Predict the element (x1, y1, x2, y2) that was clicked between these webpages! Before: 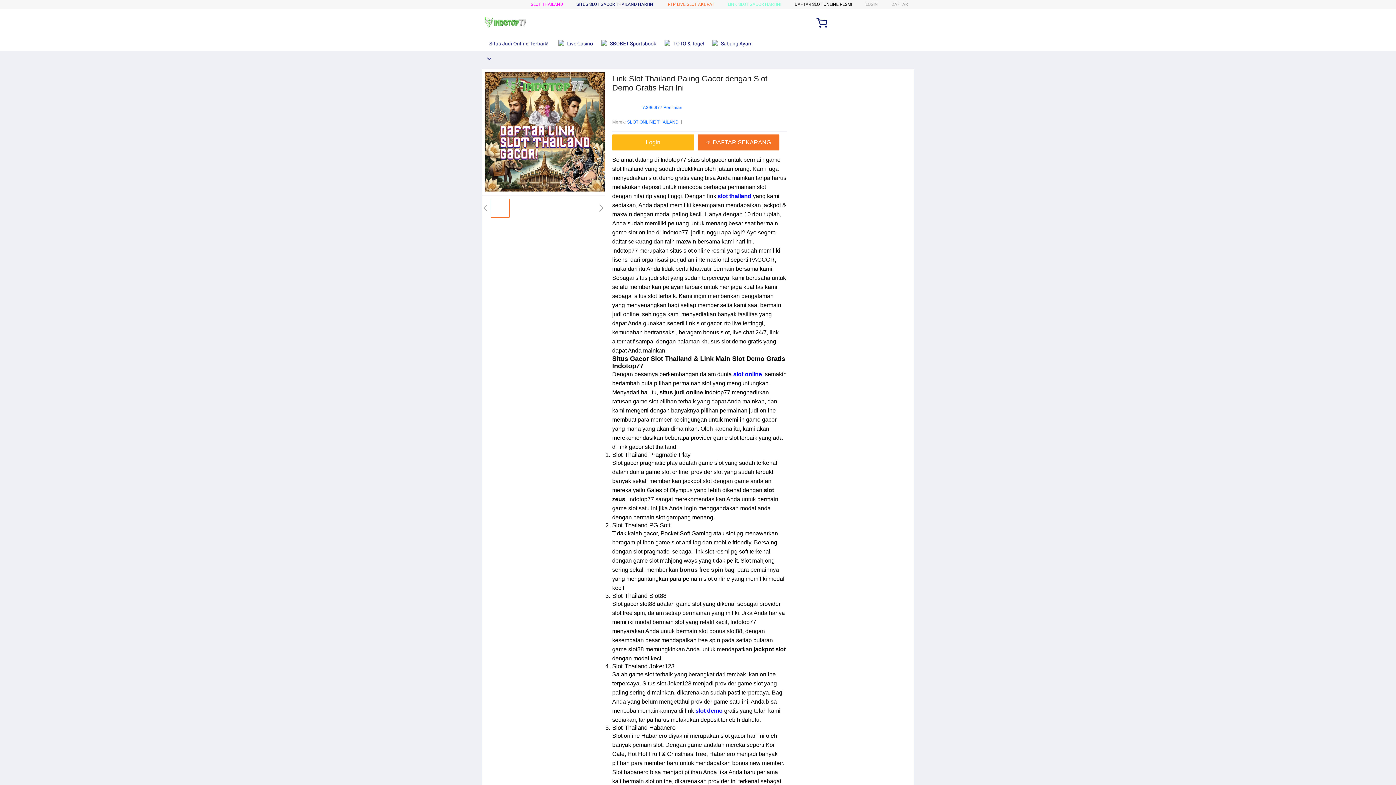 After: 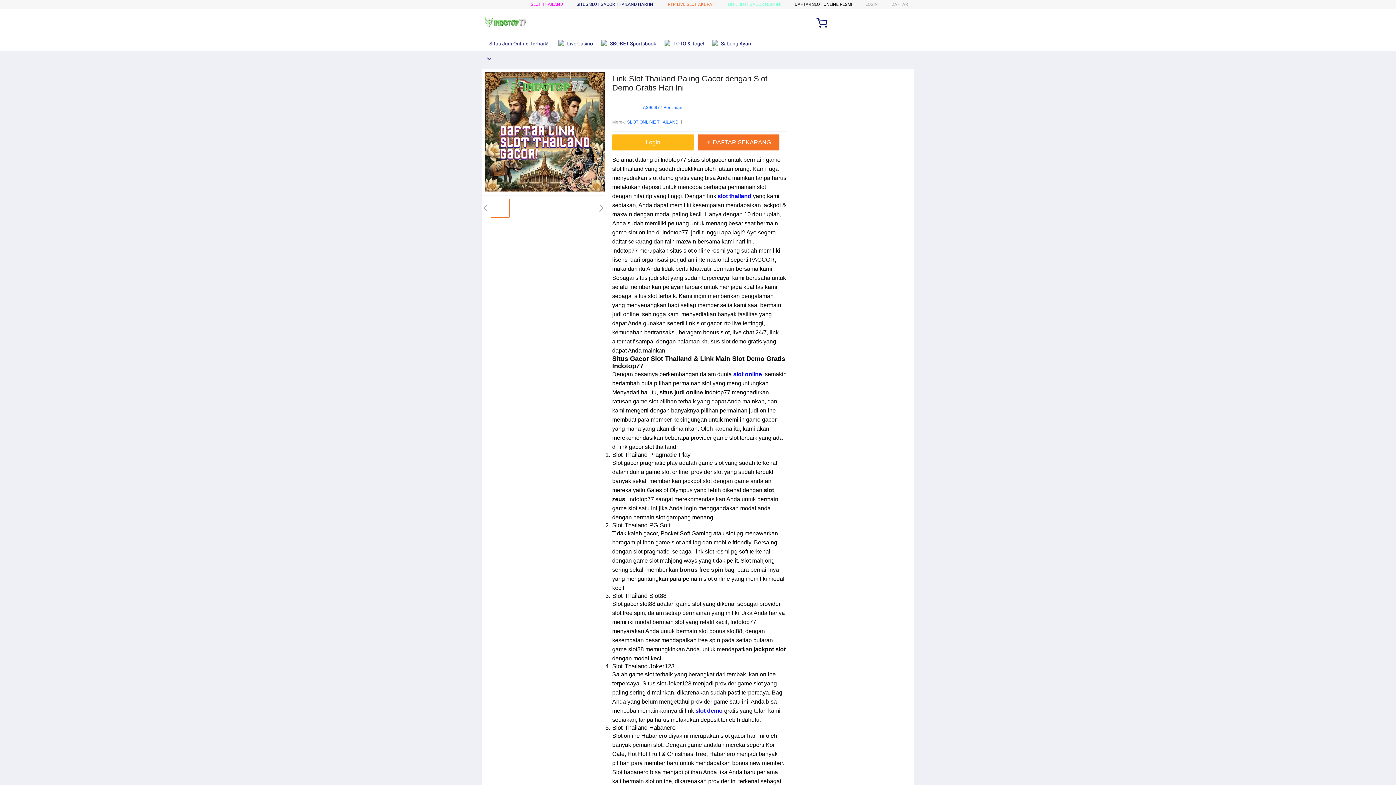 Action: label: SLOT ONLINE THAILAND bbox: (627, 118, 678, 125)